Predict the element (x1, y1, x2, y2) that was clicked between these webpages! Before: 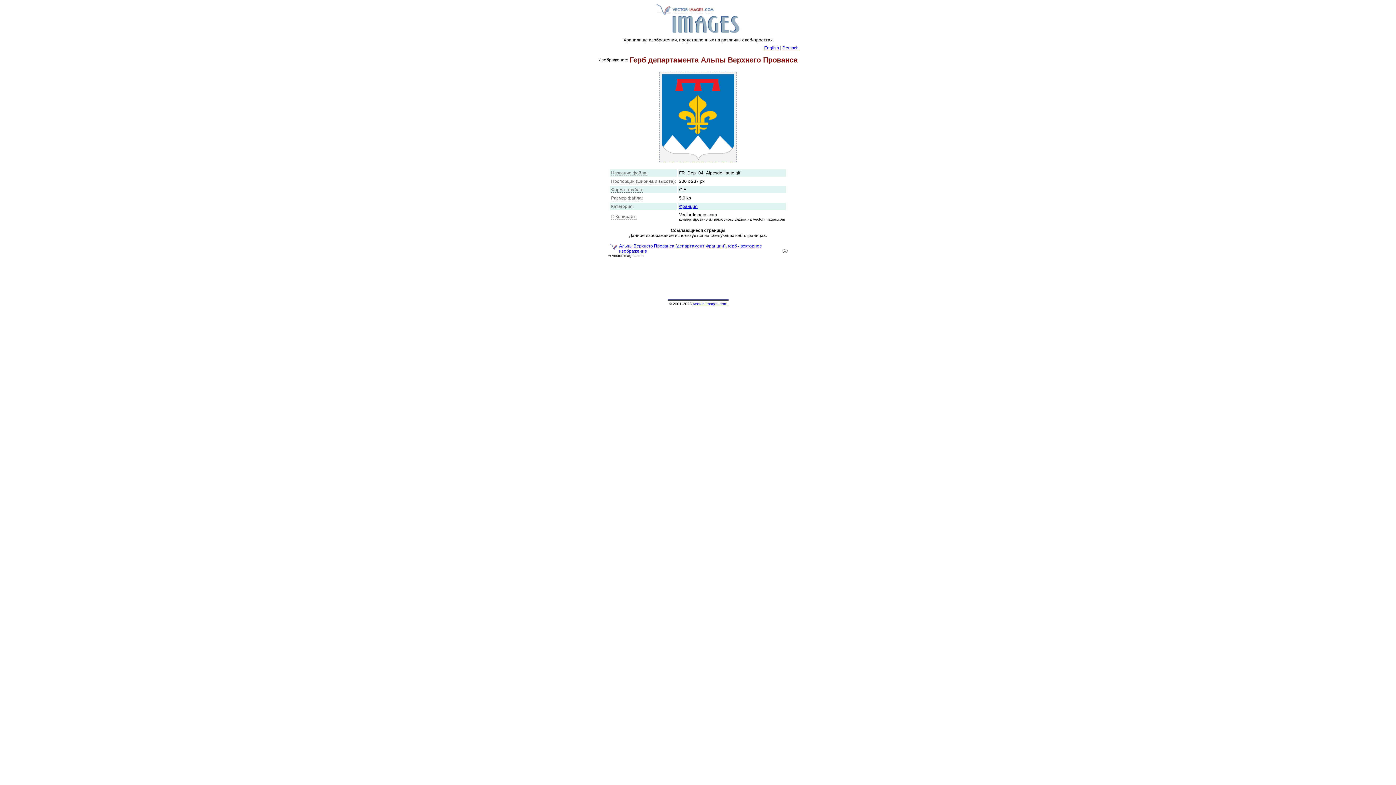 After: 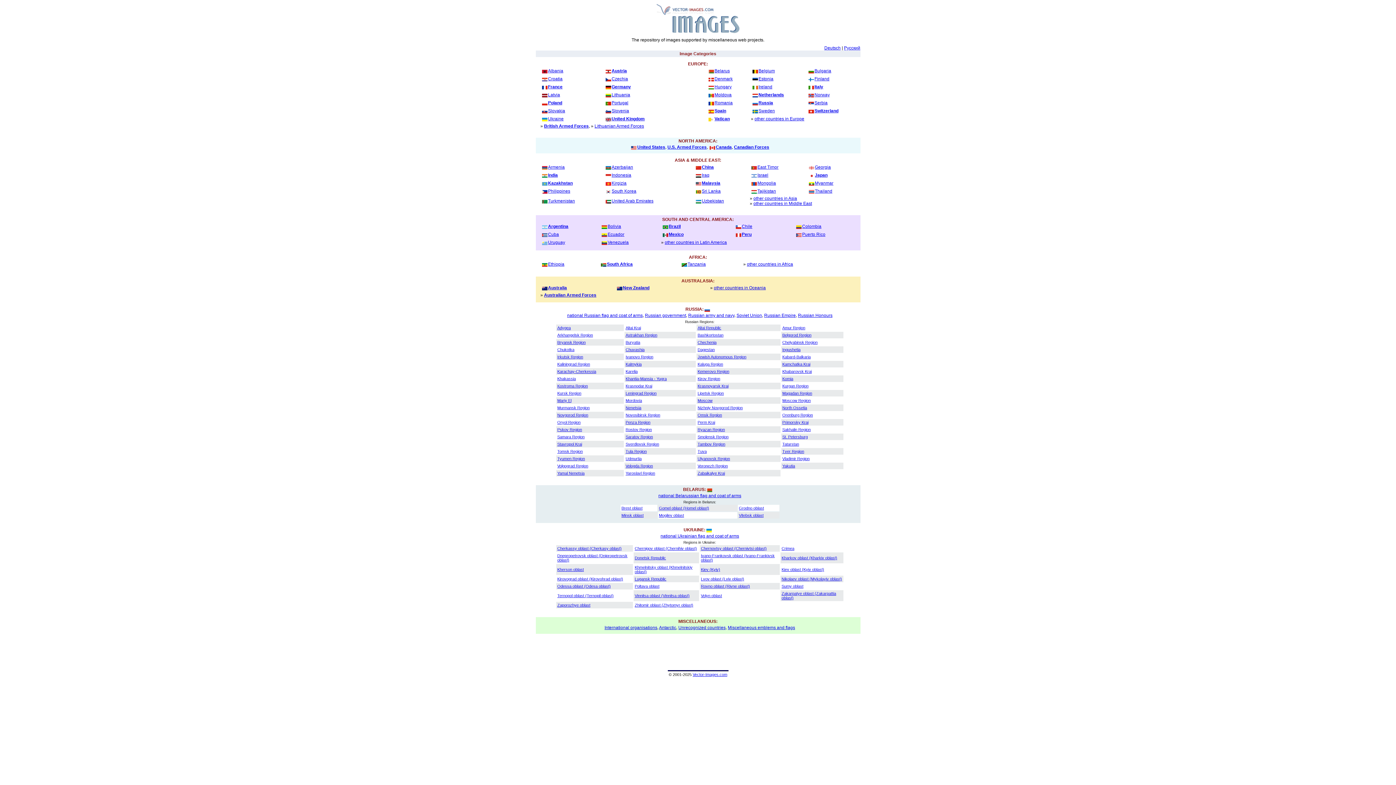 Action: bbox: (764, 45, 779, 50) label: English